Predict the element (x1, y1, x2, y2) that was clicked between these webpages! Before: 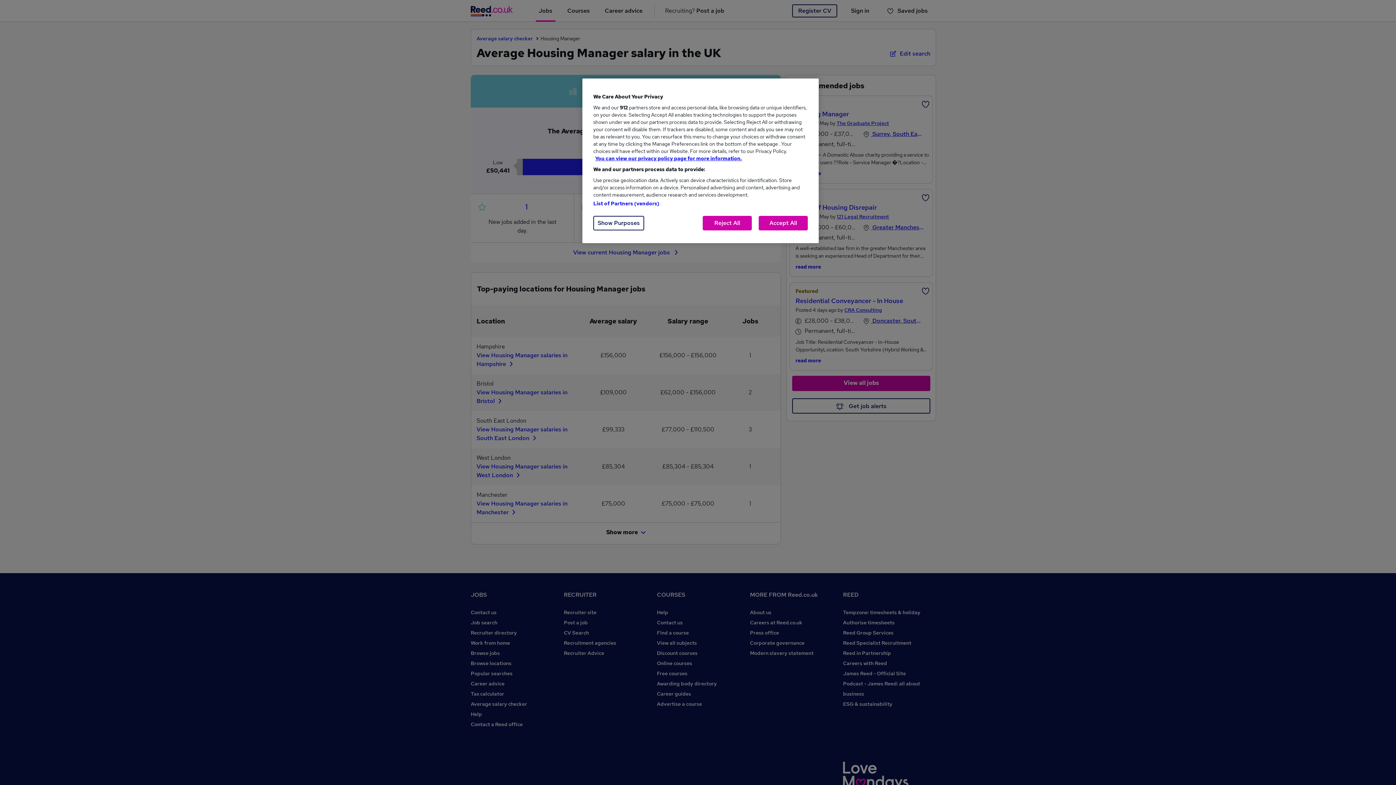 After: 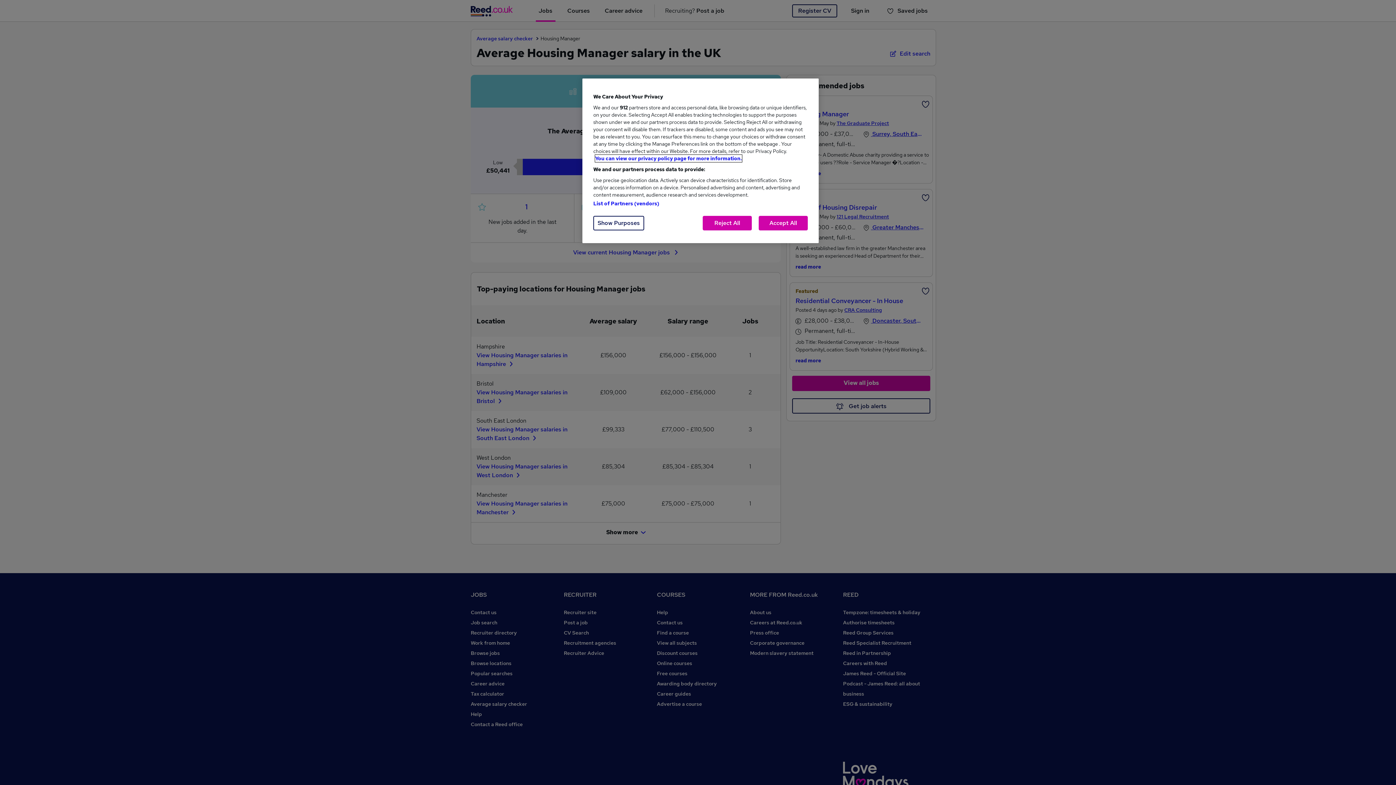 Action: label: More information about your privacy, opens in a new tab bbox: (595, 154, 742, 162)